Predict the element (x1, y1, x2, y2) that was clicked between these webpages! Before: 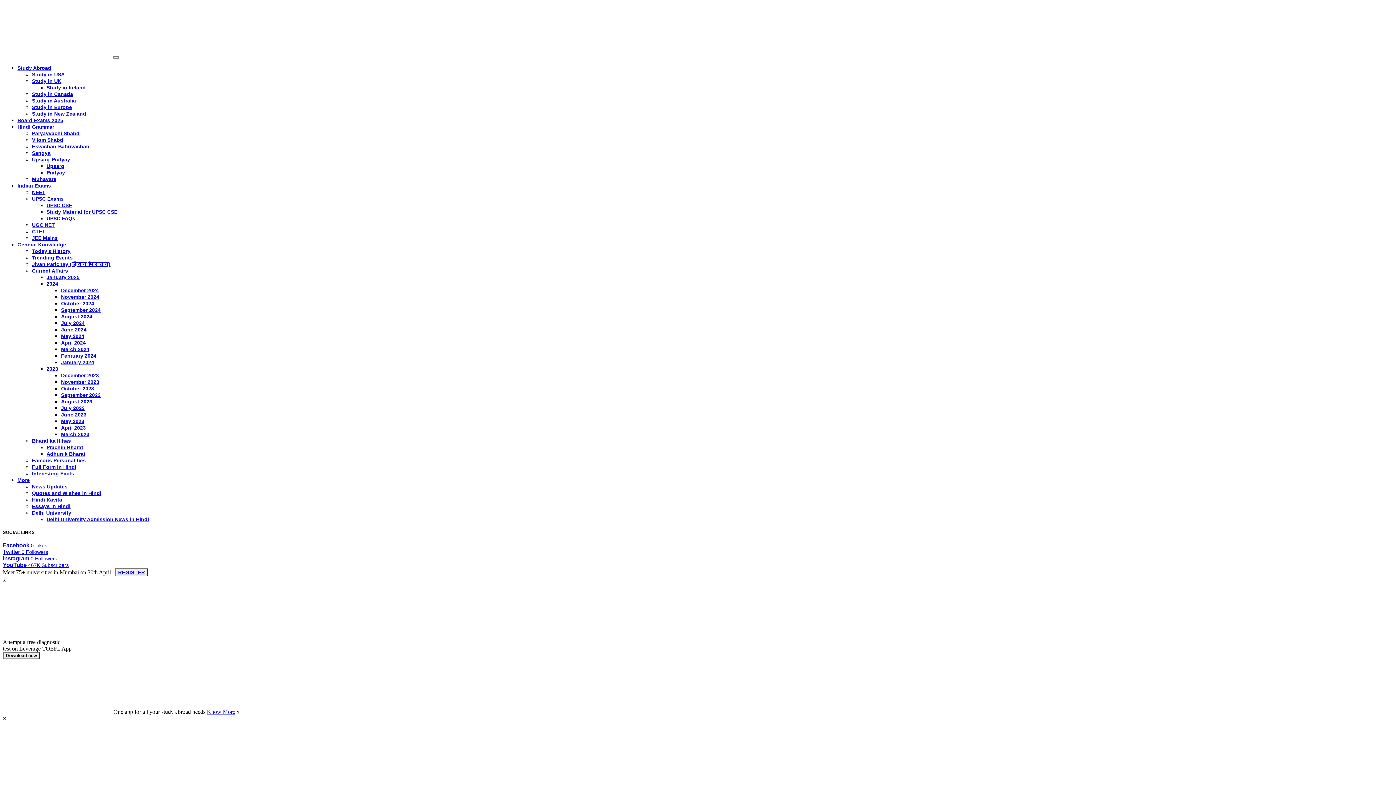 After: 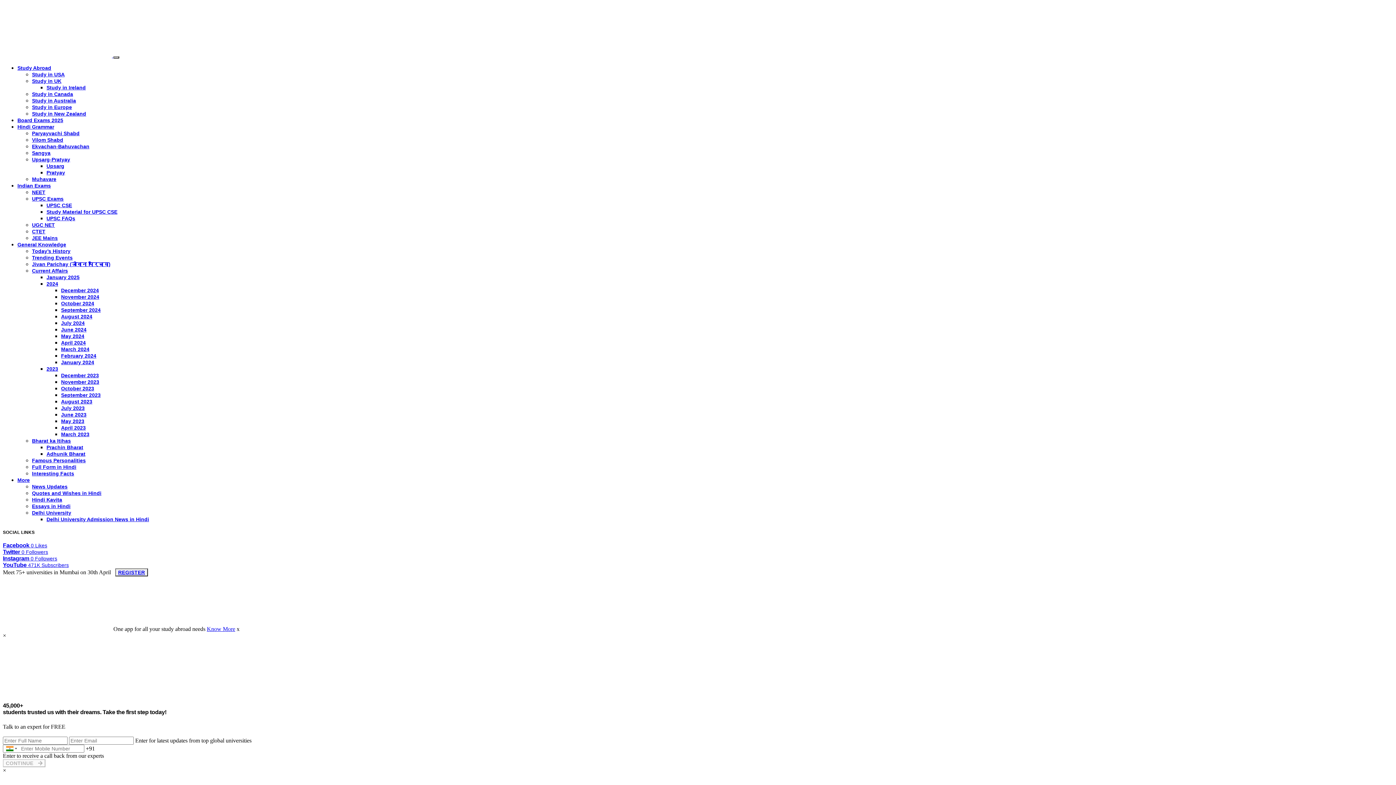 Action: bbox: (32, 78, 61, 84) label: Study in UK